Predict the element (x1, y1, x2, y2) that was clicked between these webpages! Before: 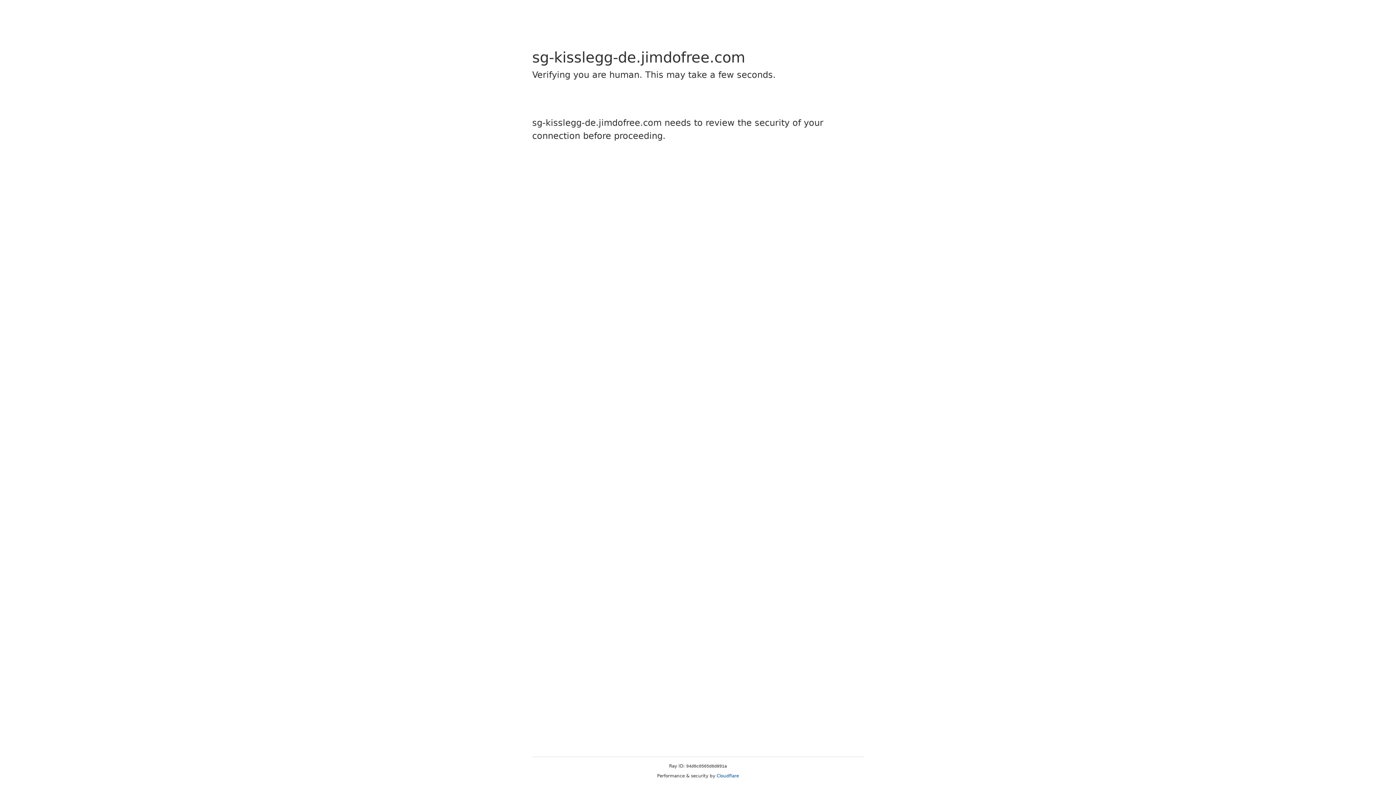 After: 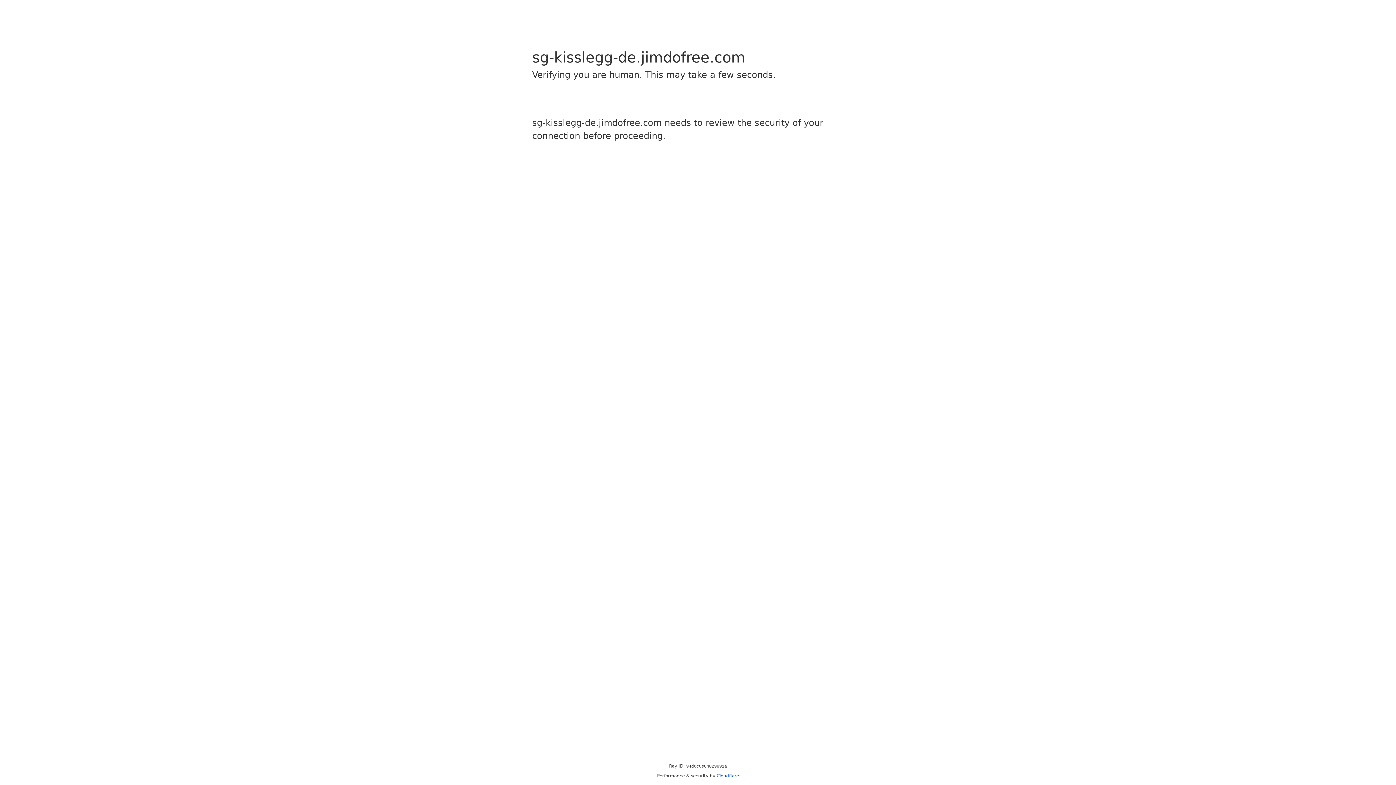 Action: label: Cloudflare bbox: (716, 773, 739, 778)